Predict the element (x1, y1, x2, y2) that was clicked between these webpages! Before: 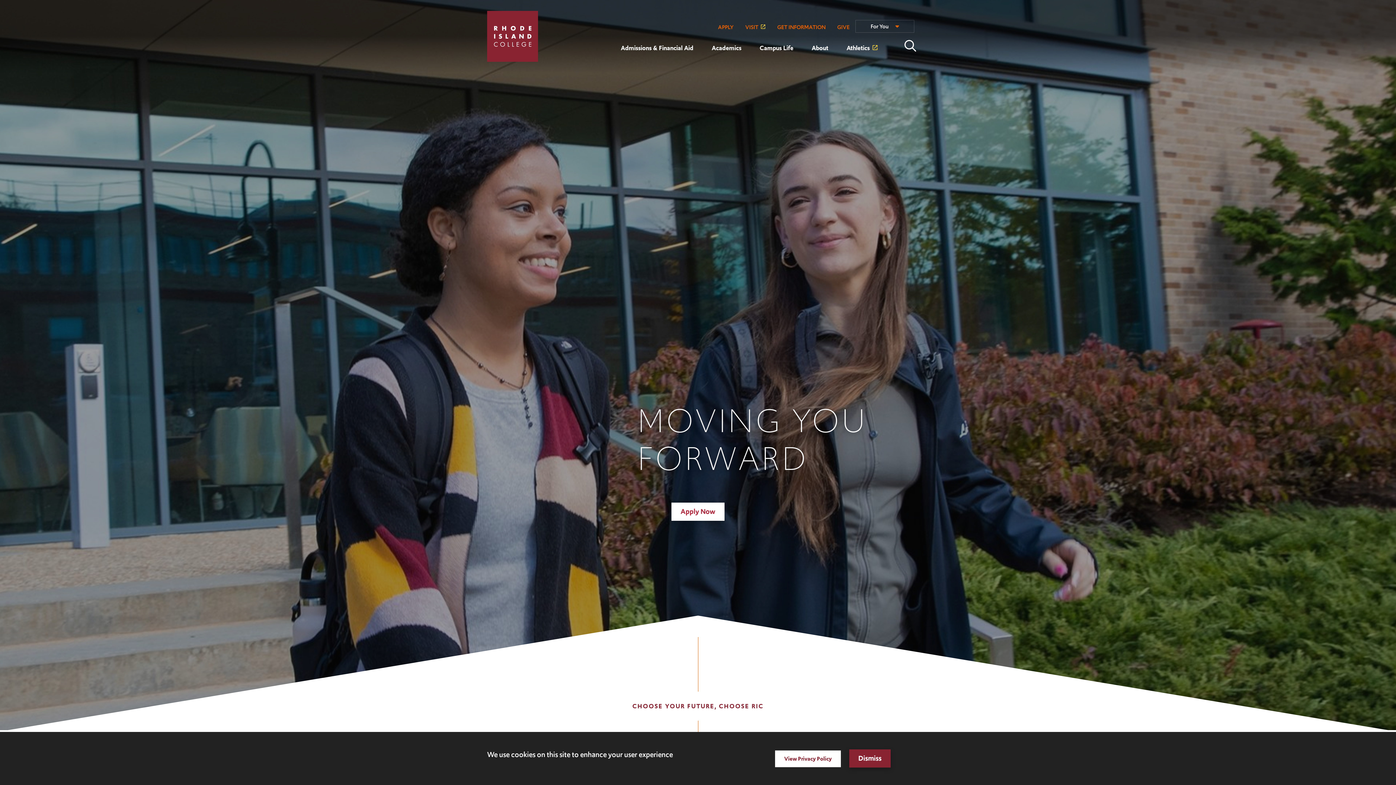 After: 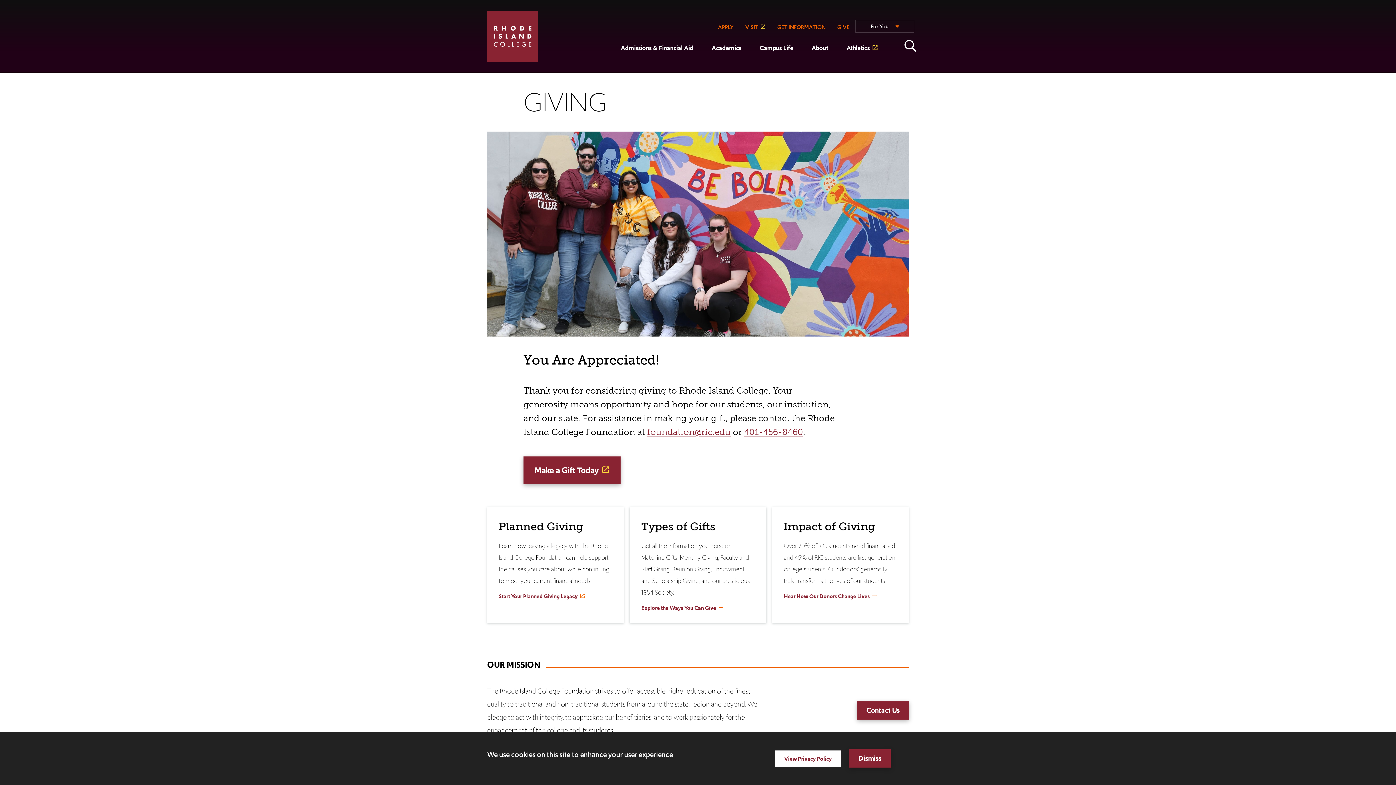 Action: label: GIVE bbox: (831, 20, 855, 34)